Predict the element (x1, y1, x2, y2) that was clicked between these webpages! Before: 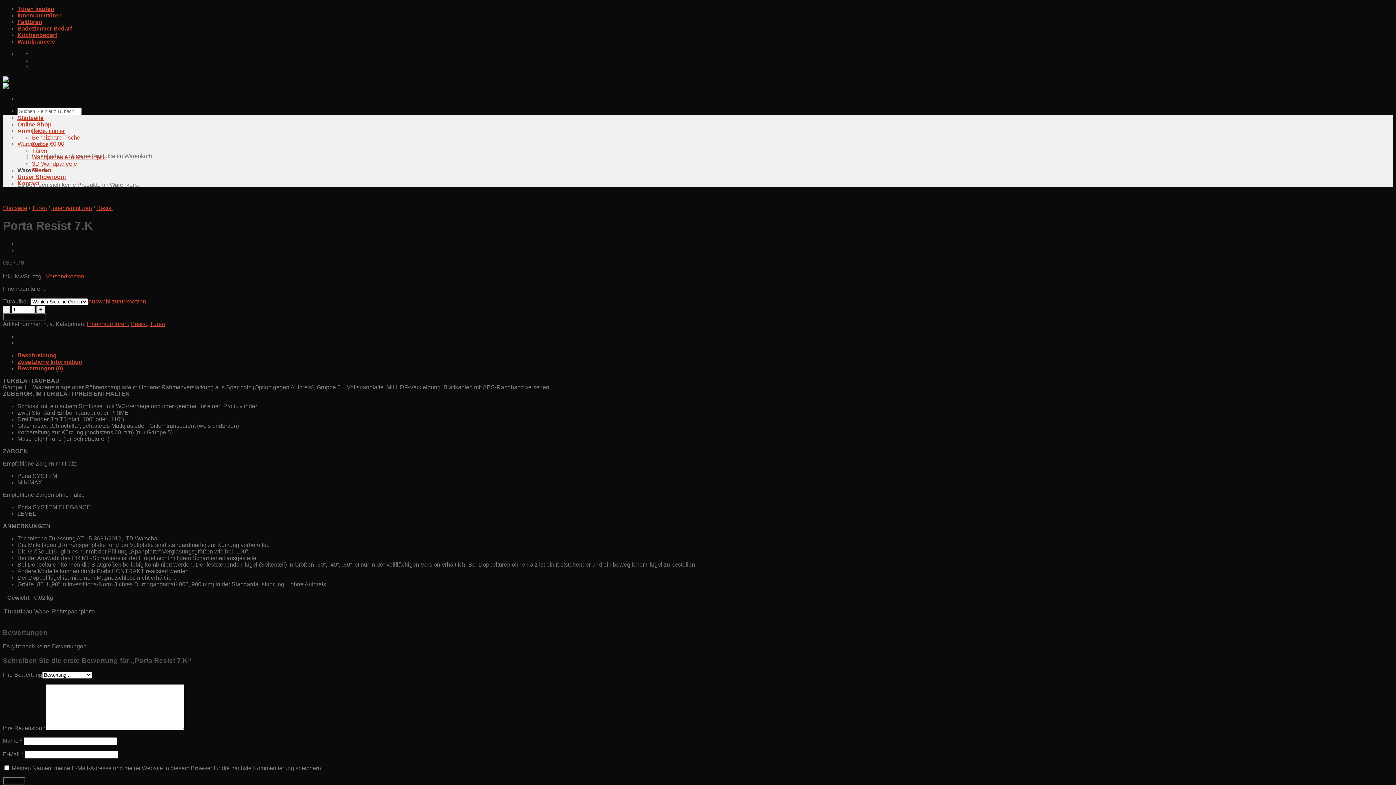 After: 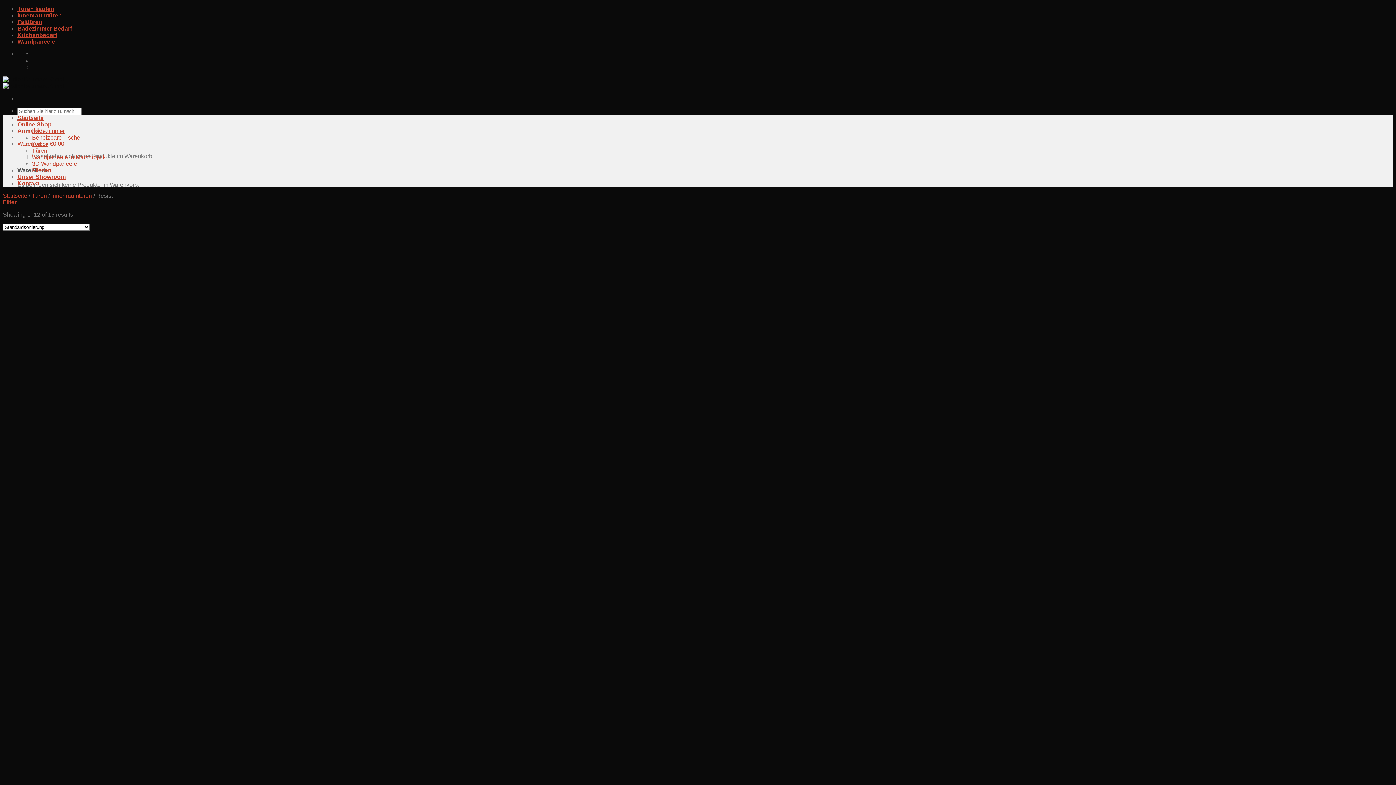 Action: bbox: (96, 205, 112, 211) label: Resist